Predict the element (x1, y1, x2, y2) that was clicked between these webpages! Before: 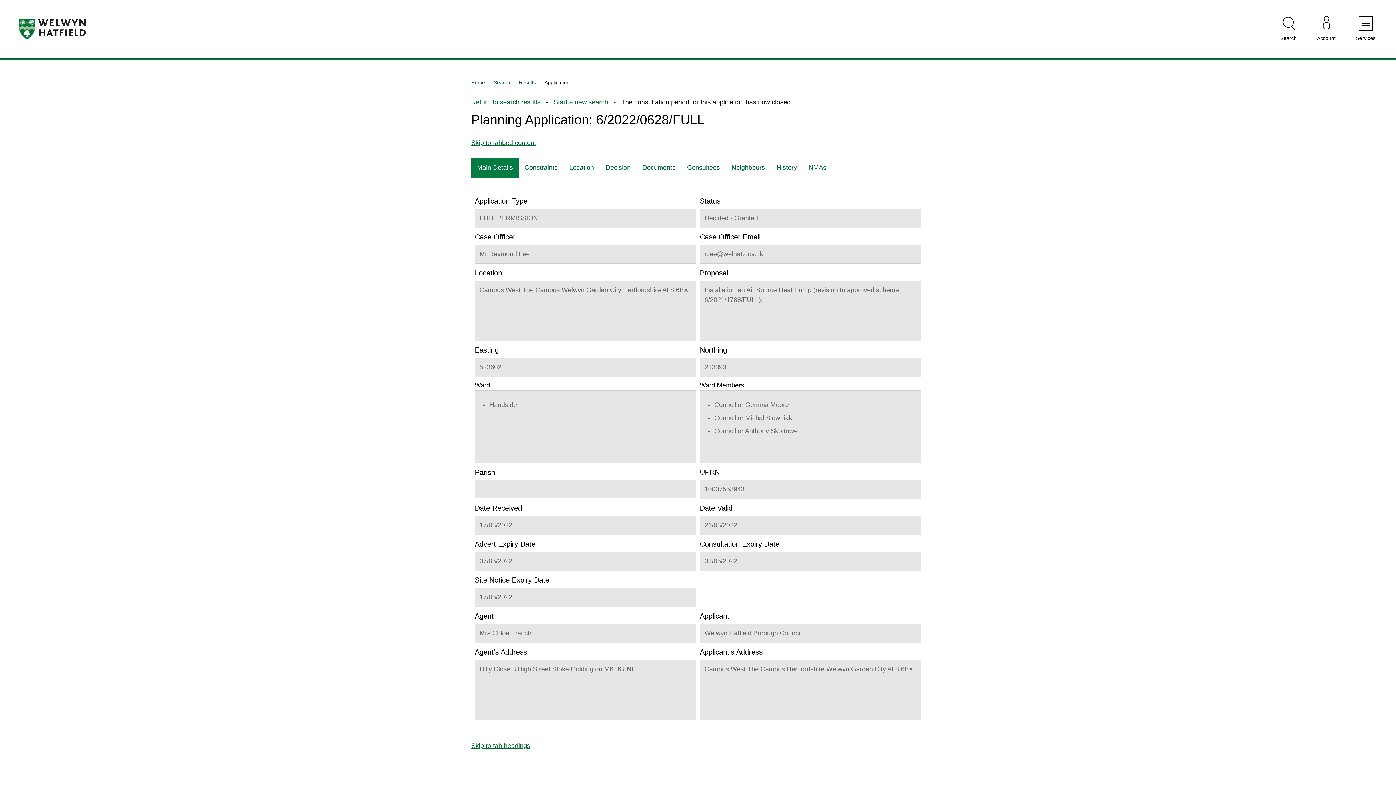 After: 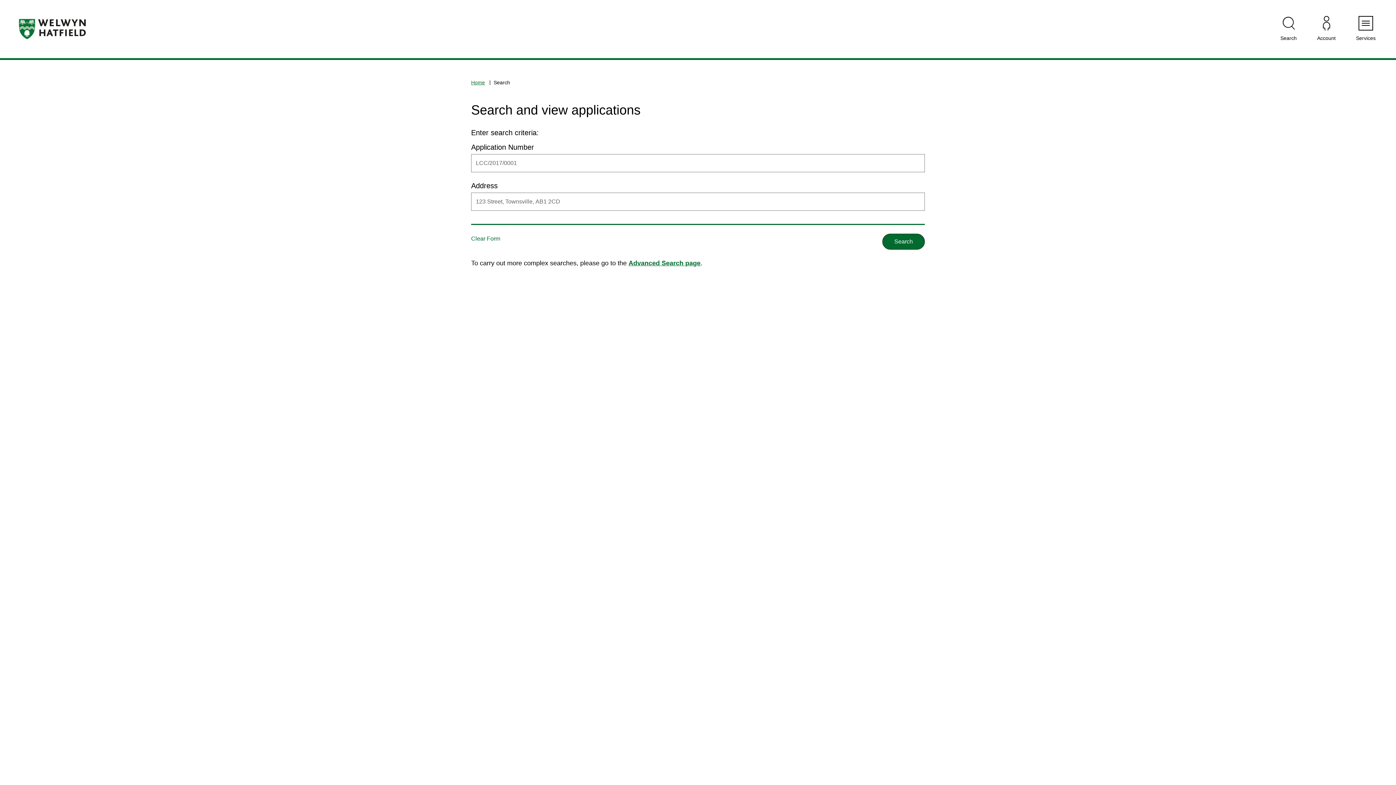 Action: label: Home bbox: (471, 78, 493, 86)